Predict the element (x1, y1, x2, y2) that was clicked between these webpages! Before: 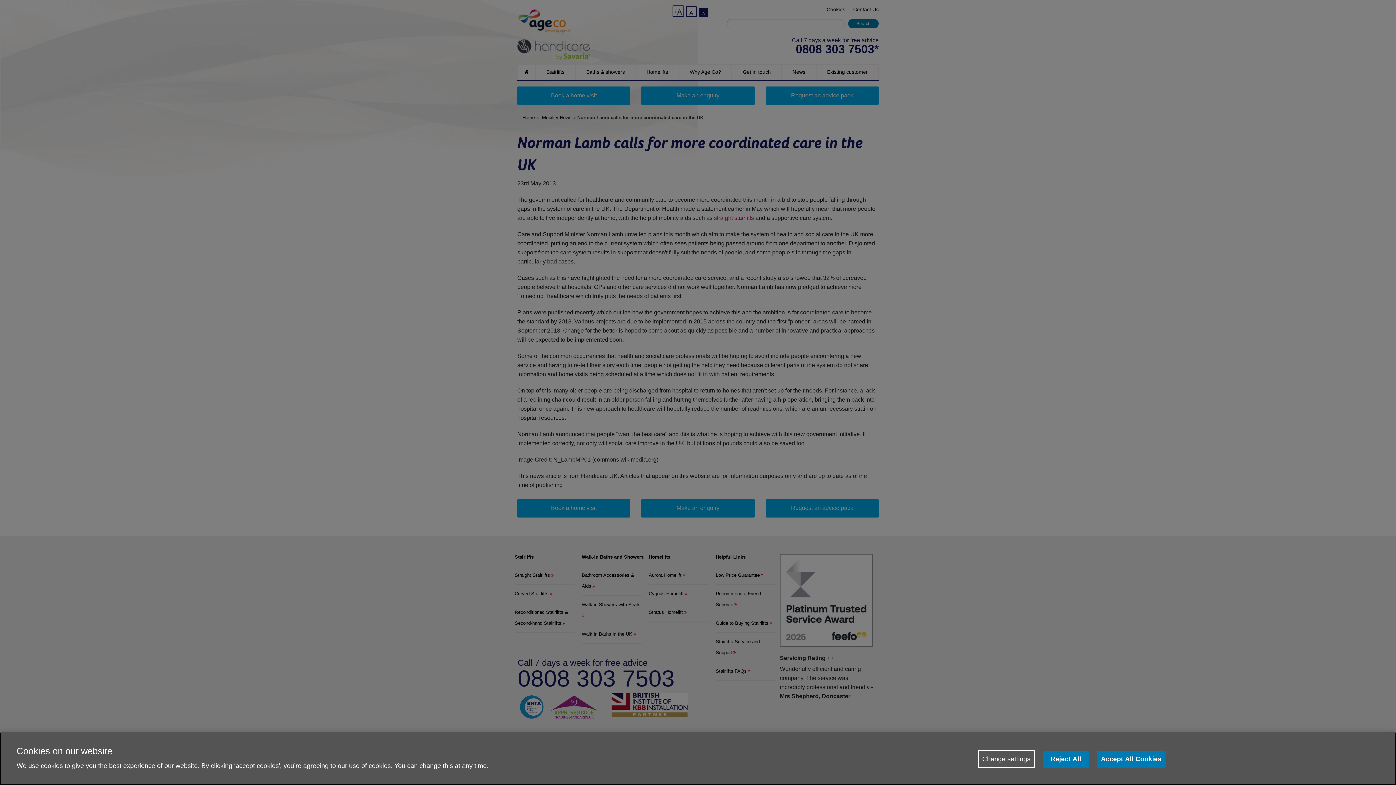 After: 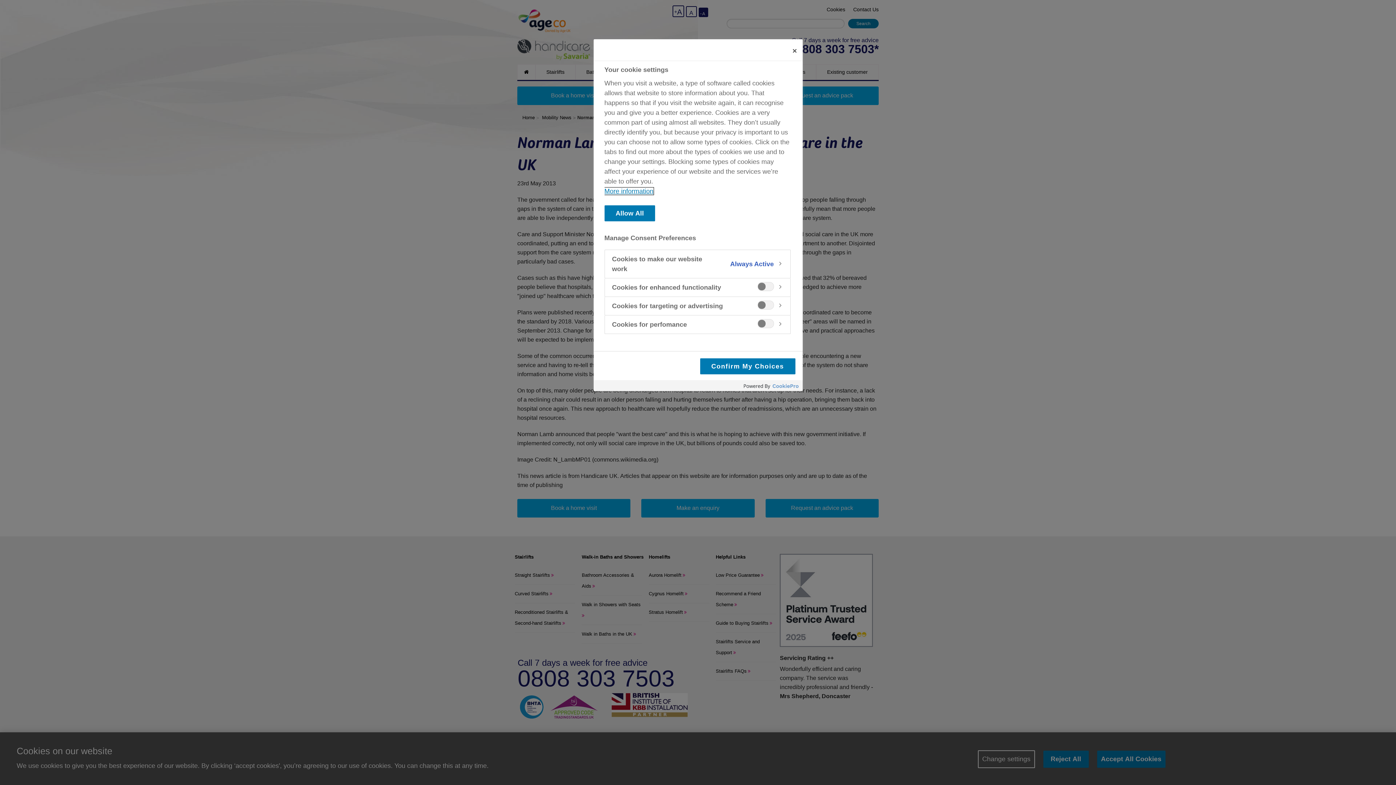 Action: label: Change settings bbox: (978, 761, 1035, 779)